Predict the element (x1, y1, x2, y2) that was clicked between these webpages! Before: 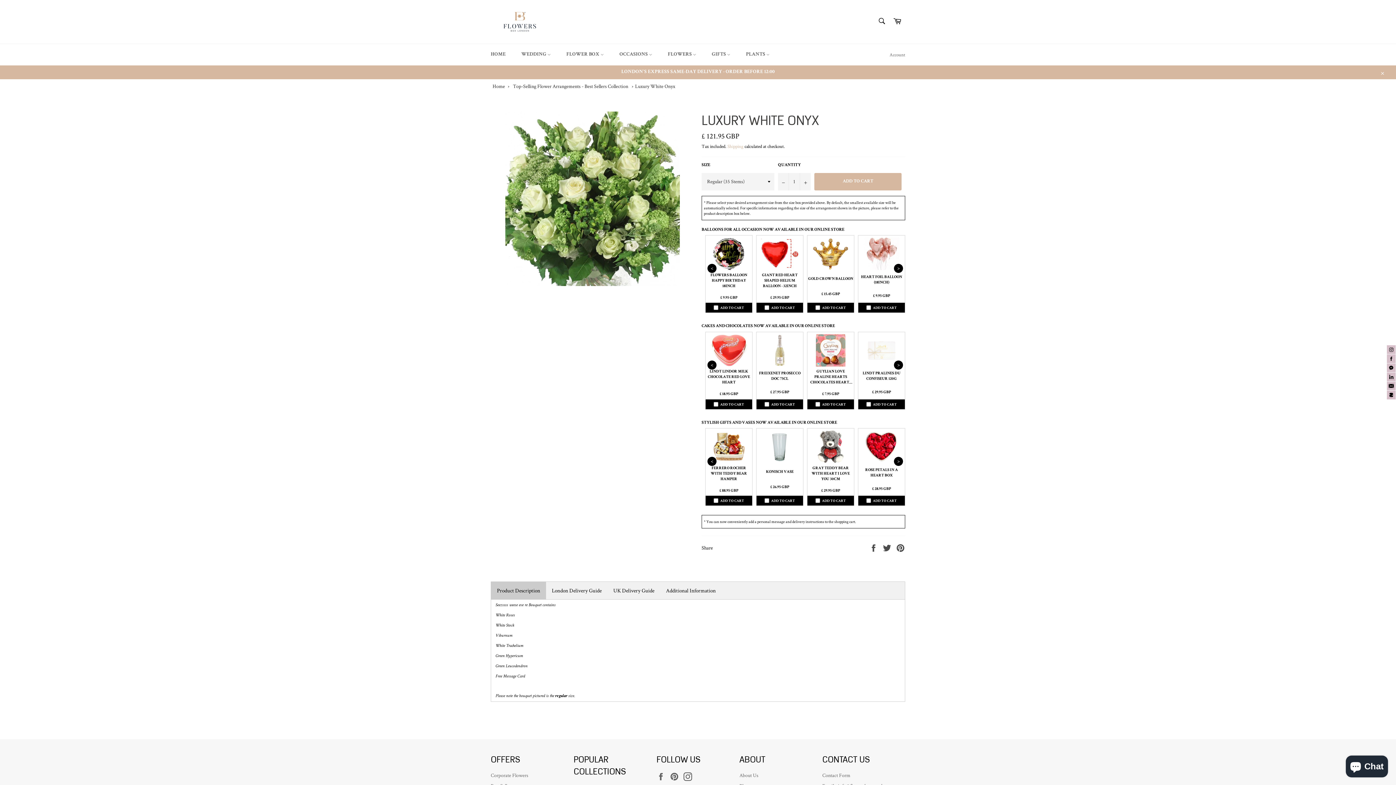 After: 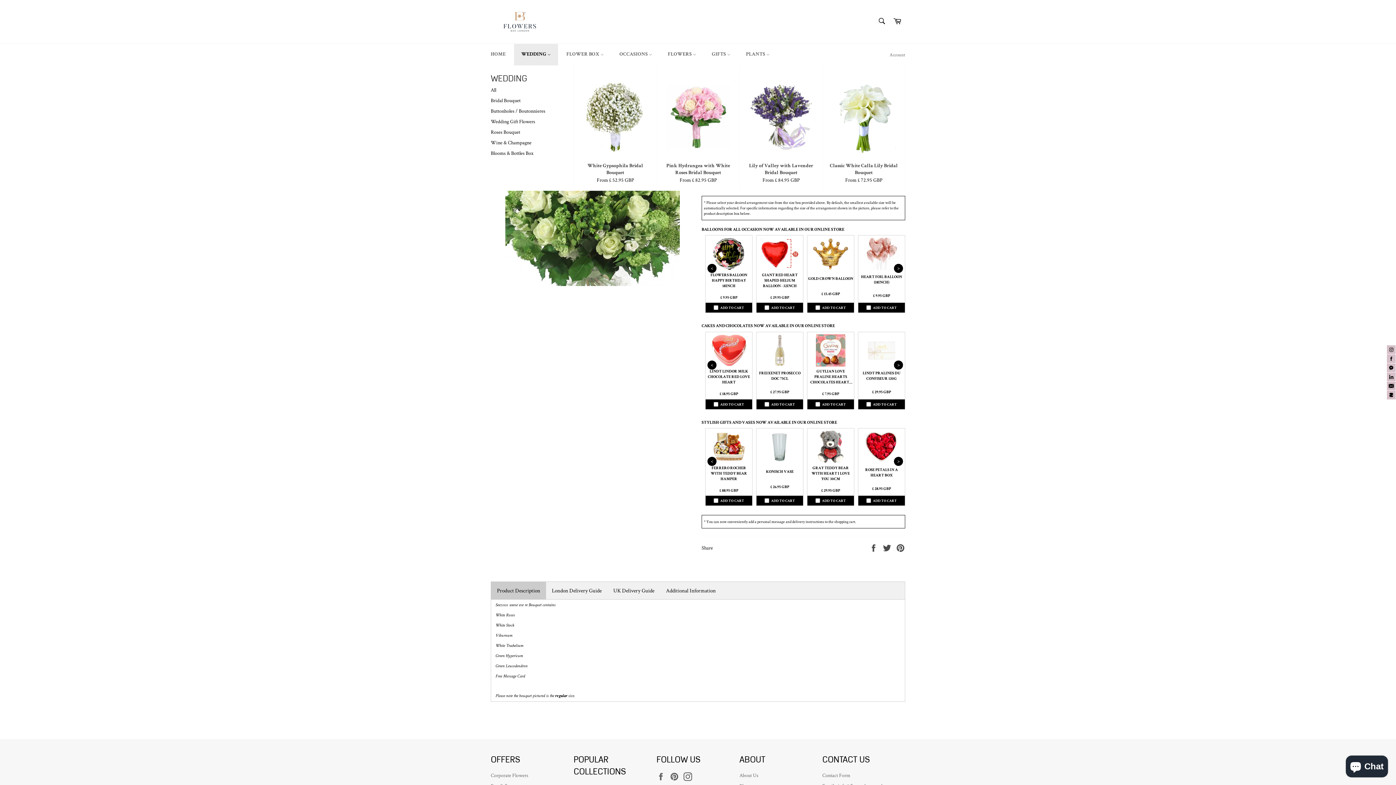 Action: label: WEDDING  bbox: (514, 44, 558, 65)